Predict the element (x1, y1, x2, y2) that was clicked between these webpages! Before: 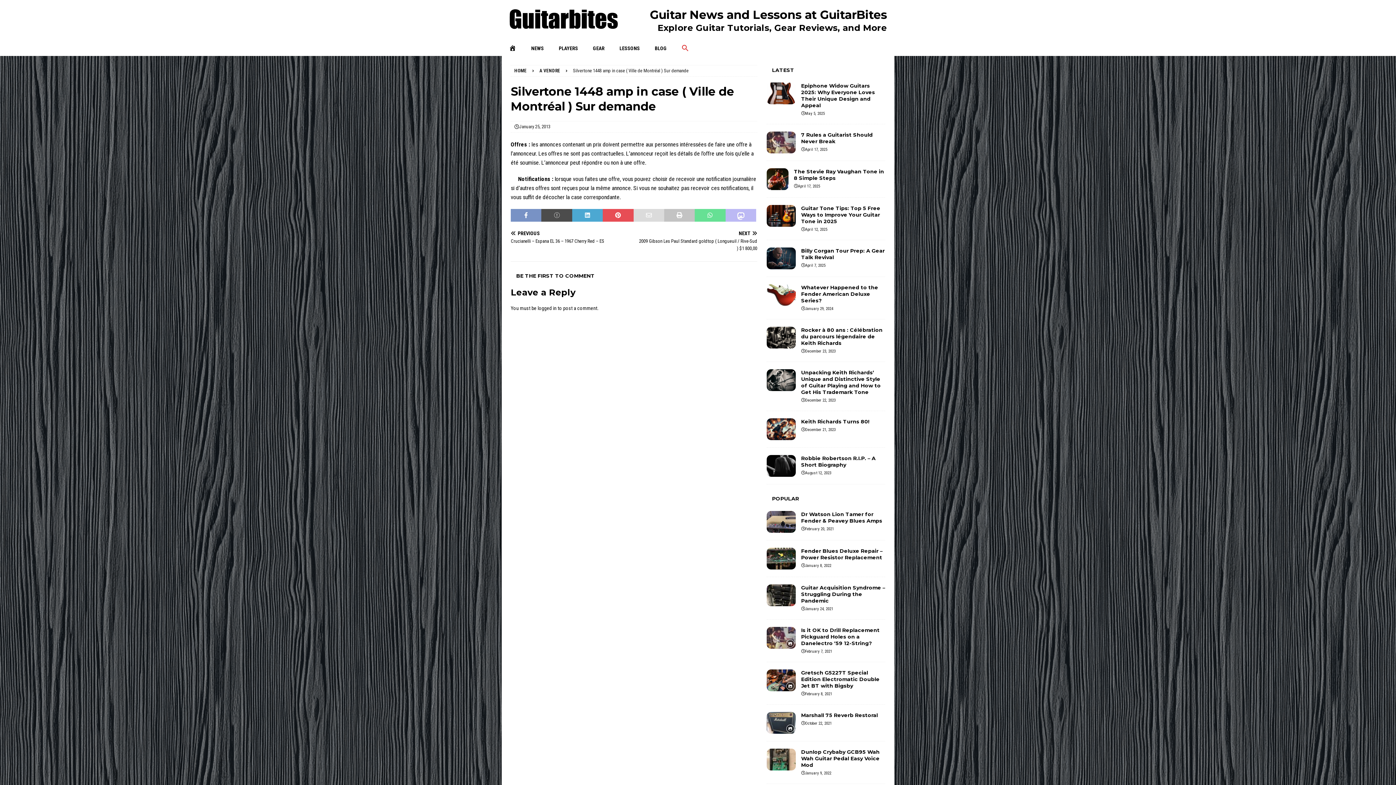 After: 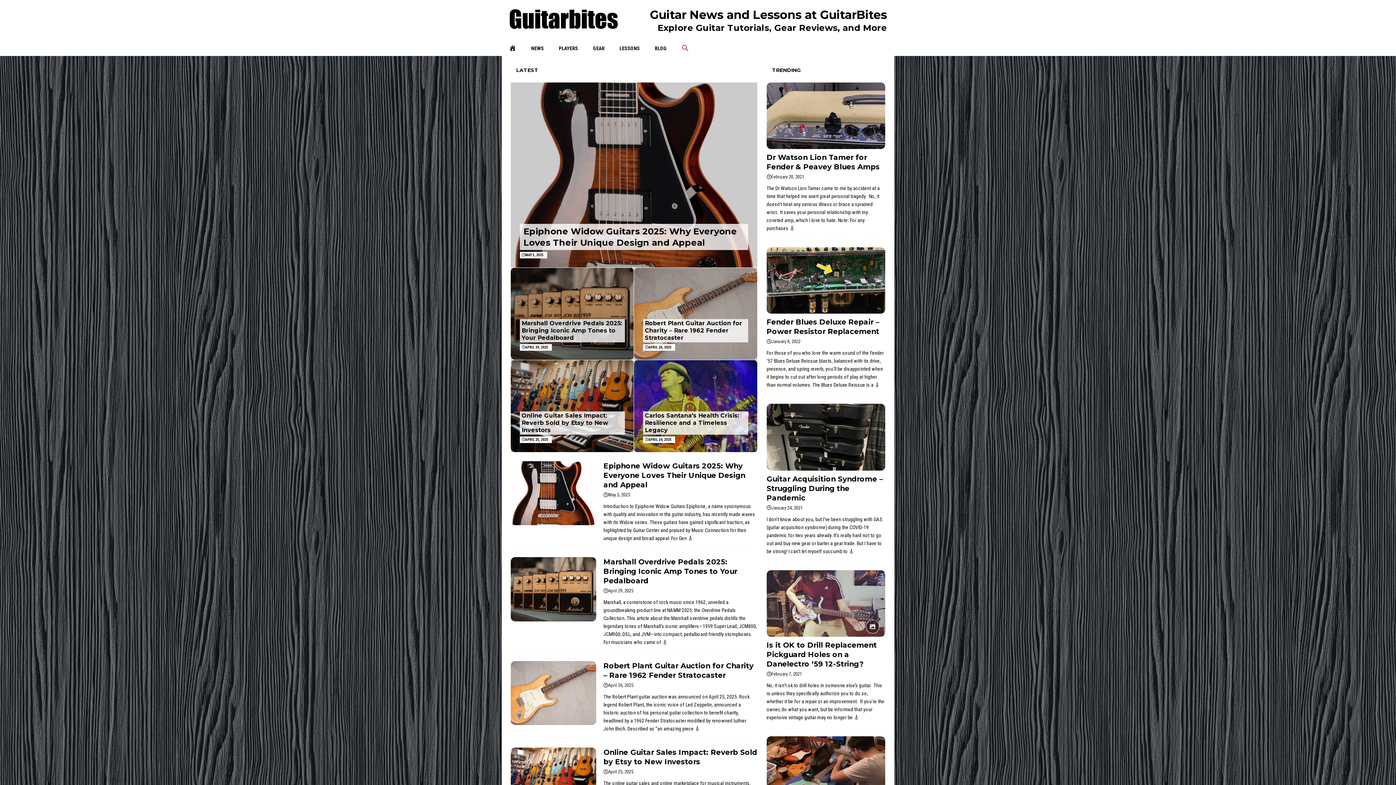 Action: bbox: (514, 68, 526, 73) label: HOME